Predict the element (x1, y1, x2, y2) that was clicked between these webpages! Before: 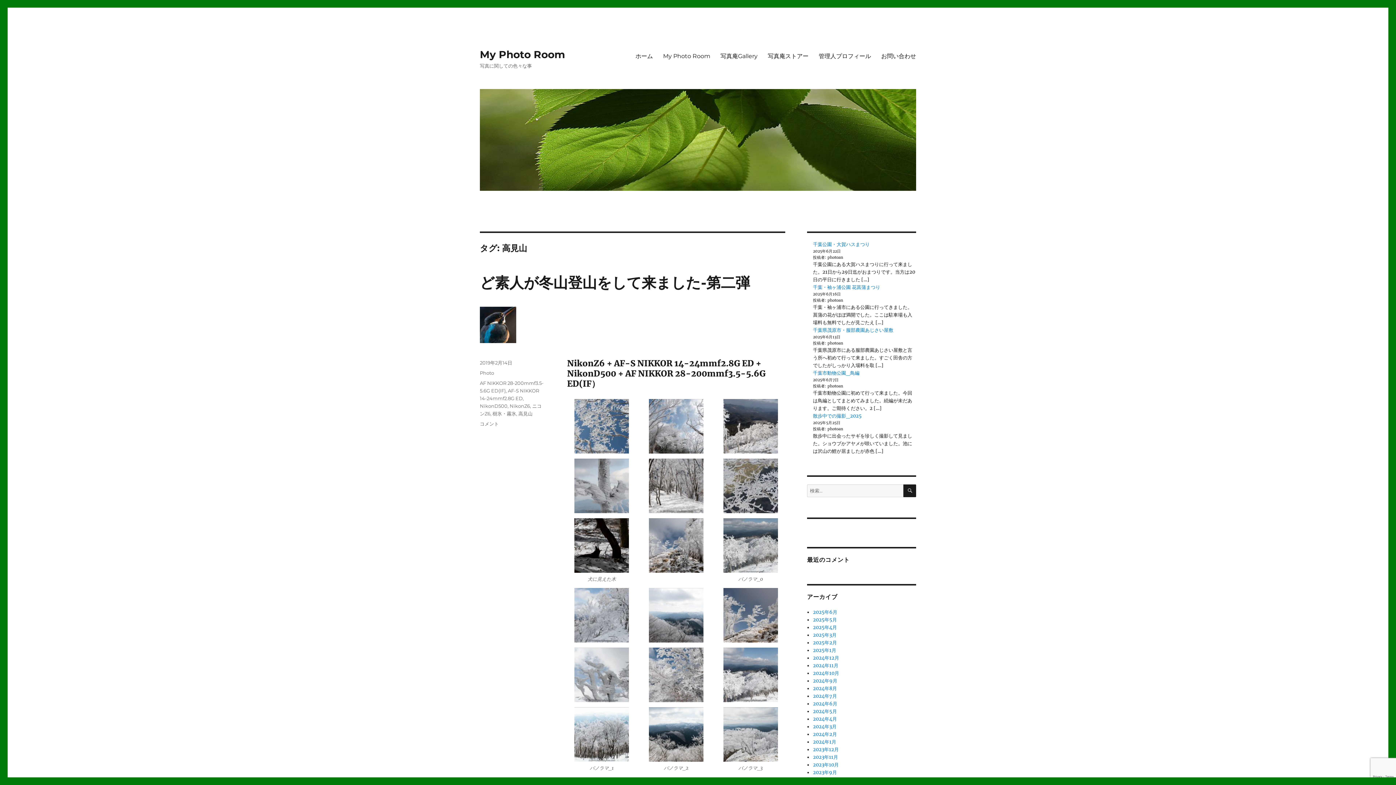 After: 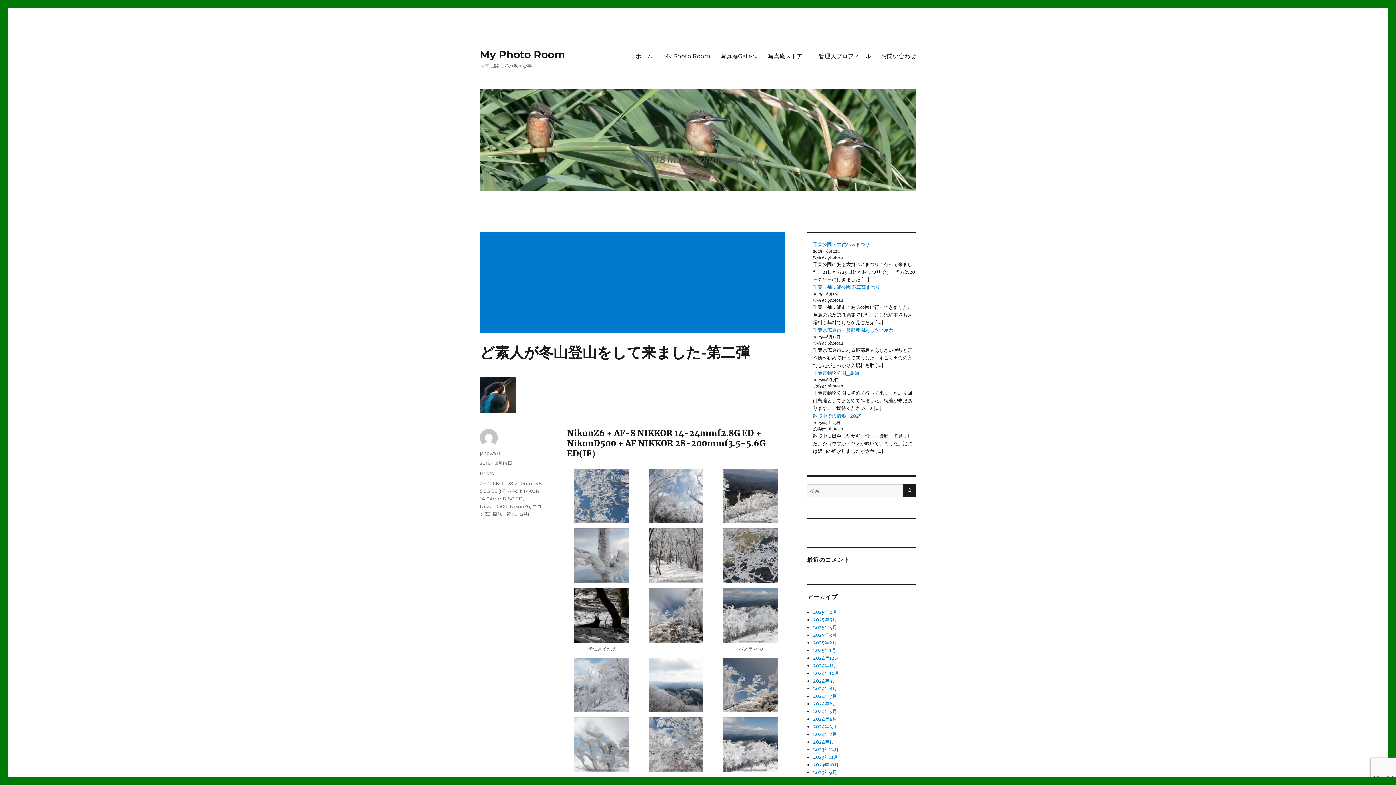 Action: bbox: (480, 360, 512, 365) label: 2019年2月14日